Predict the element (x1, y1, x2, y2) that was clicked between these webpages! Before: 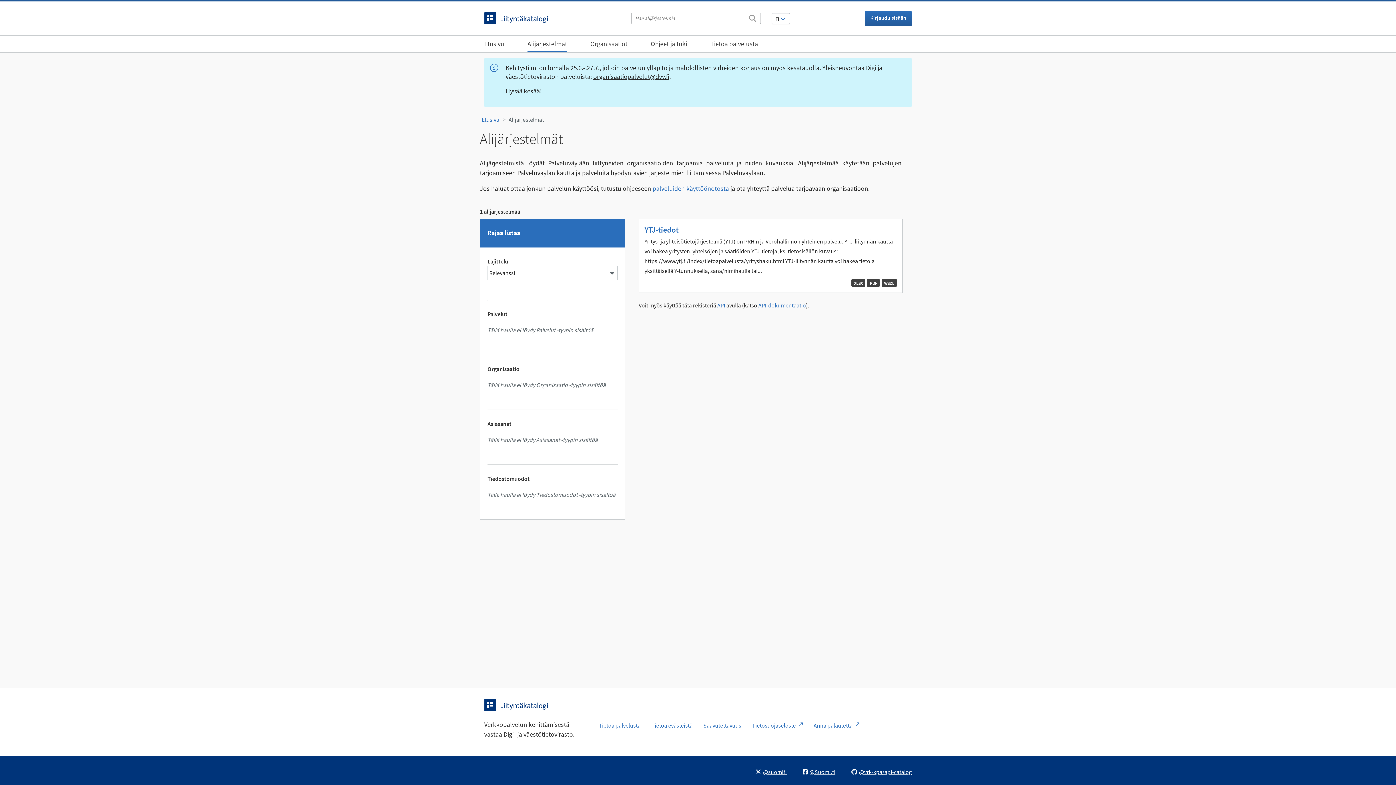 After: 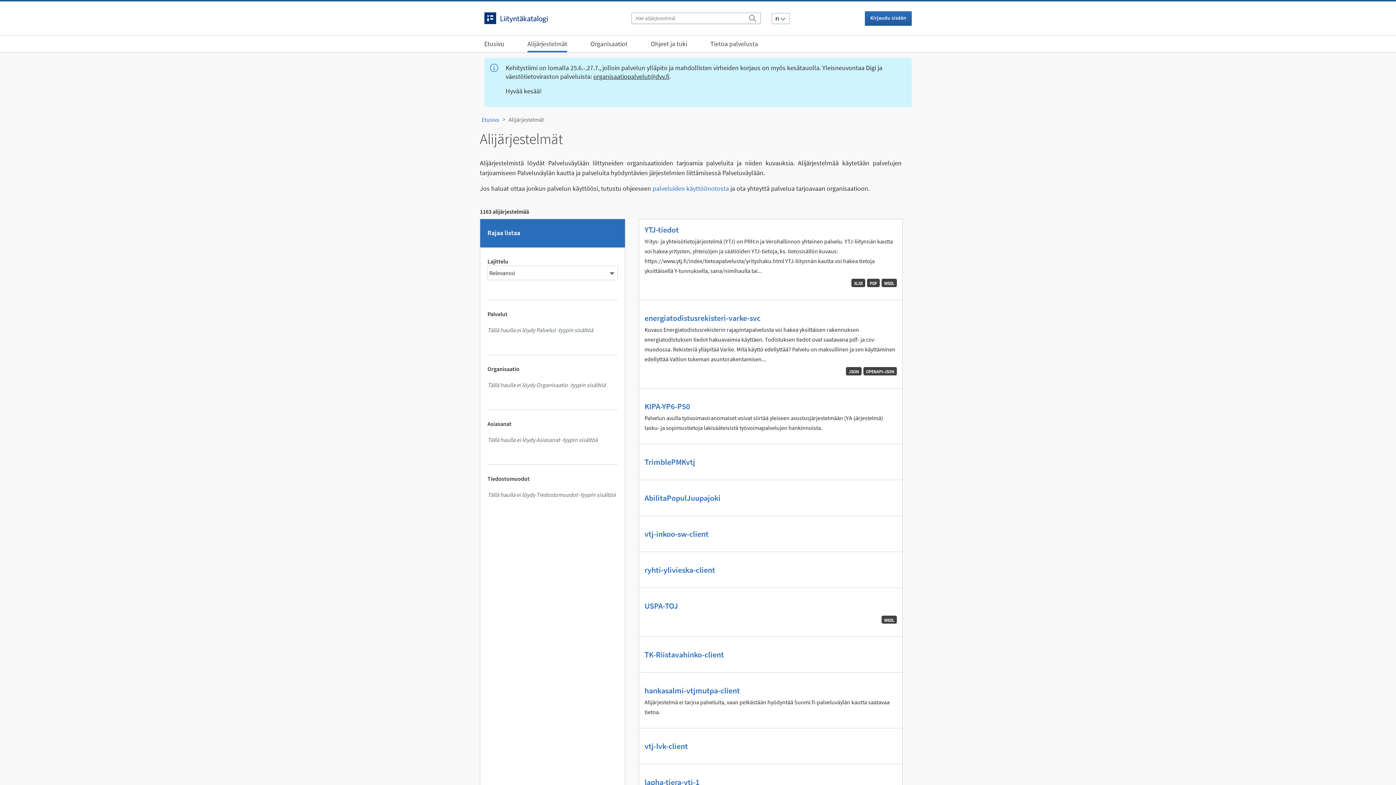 Action: label: Etsi bbox: (748, 13, 757, 20)